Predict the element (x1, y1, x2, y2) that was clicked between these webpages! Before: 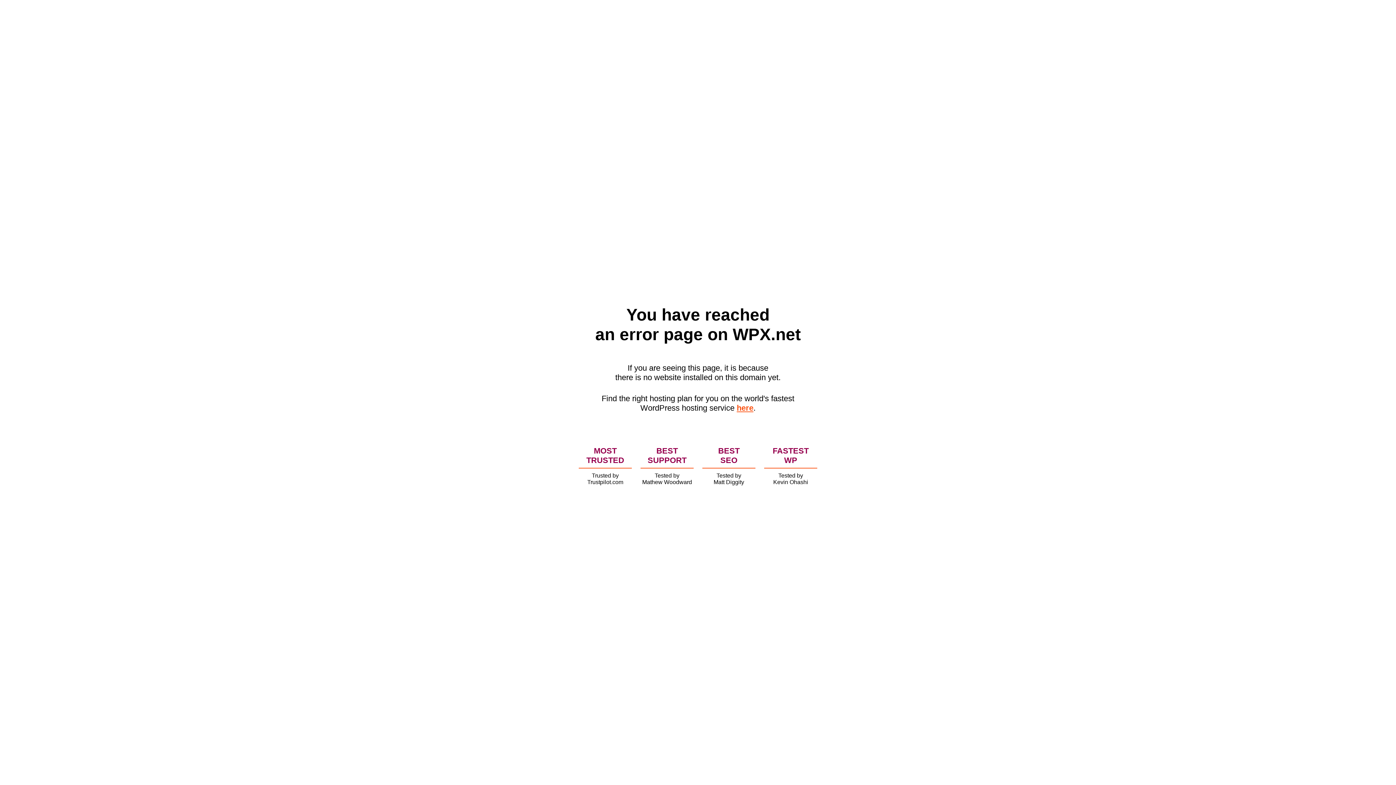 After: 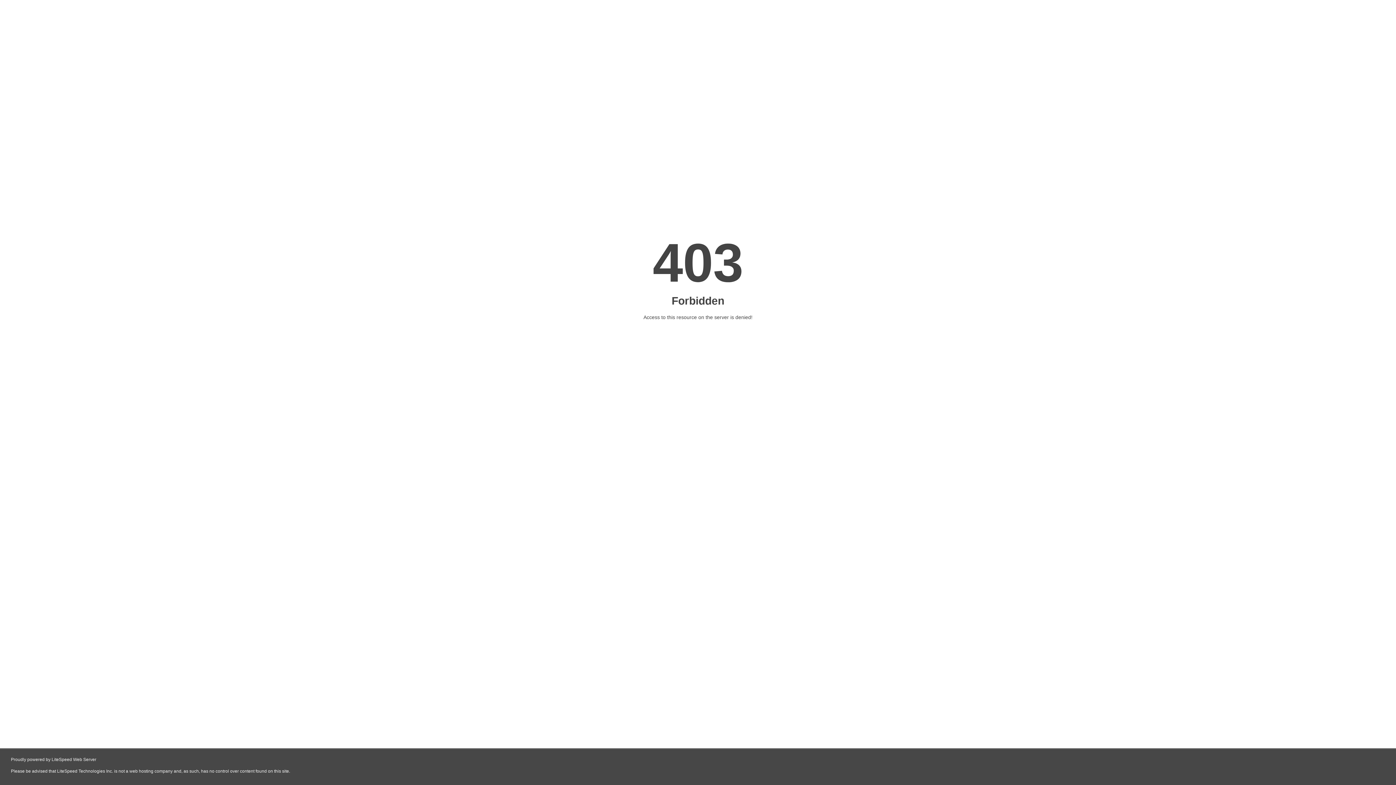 Action: bbox: (736, 403, 753, 412) label: here